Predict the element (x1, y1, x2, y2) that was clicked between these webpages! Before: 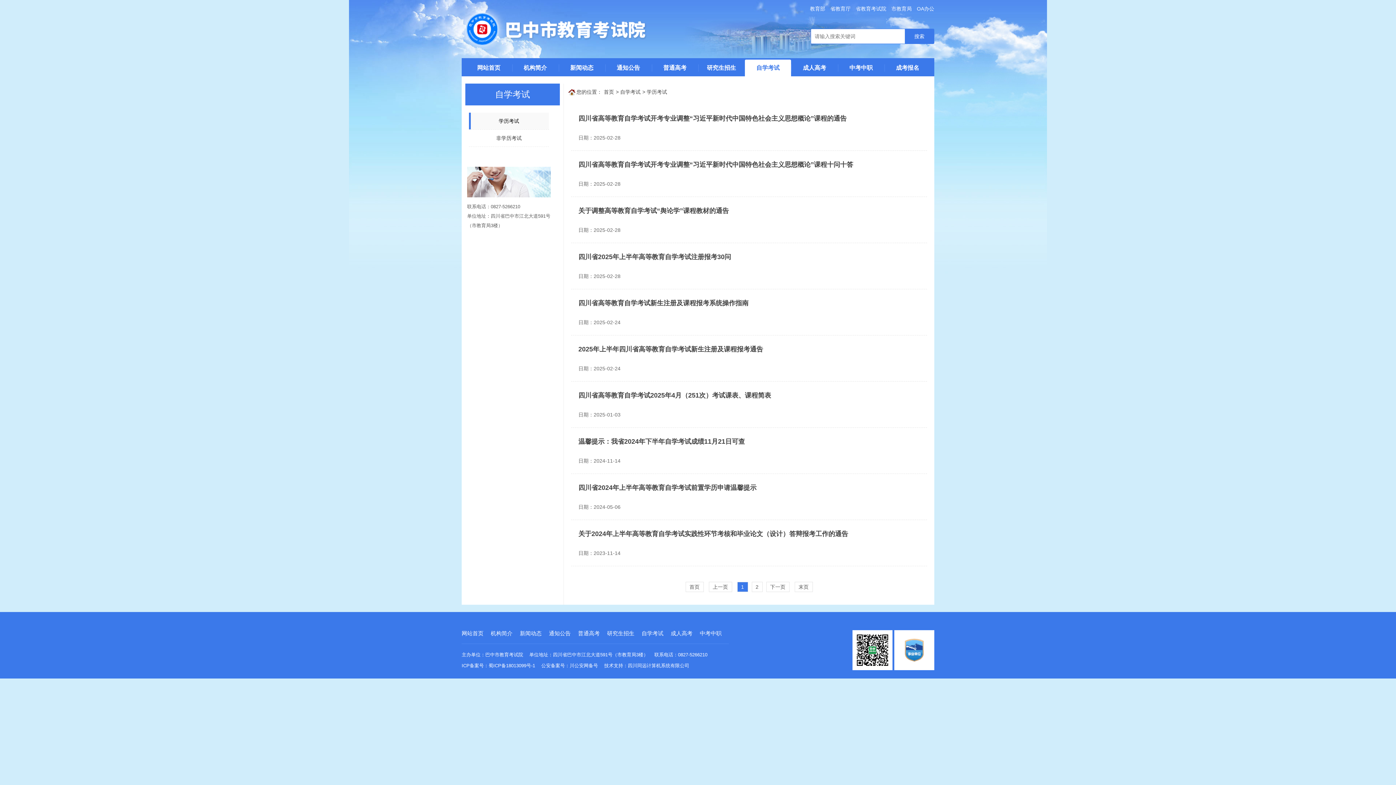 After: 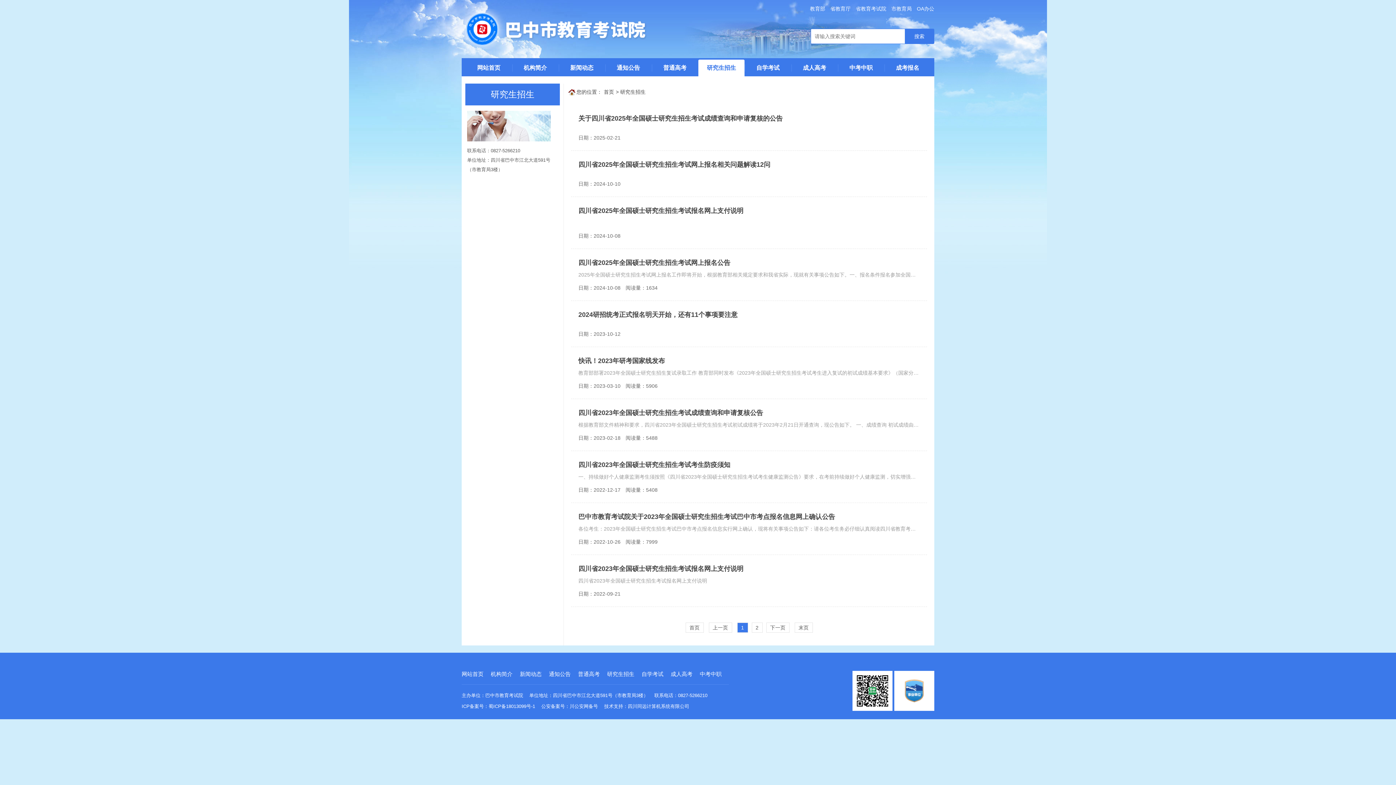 Action: label: 研究生招生 bbox: (698, 59, 744, 76)